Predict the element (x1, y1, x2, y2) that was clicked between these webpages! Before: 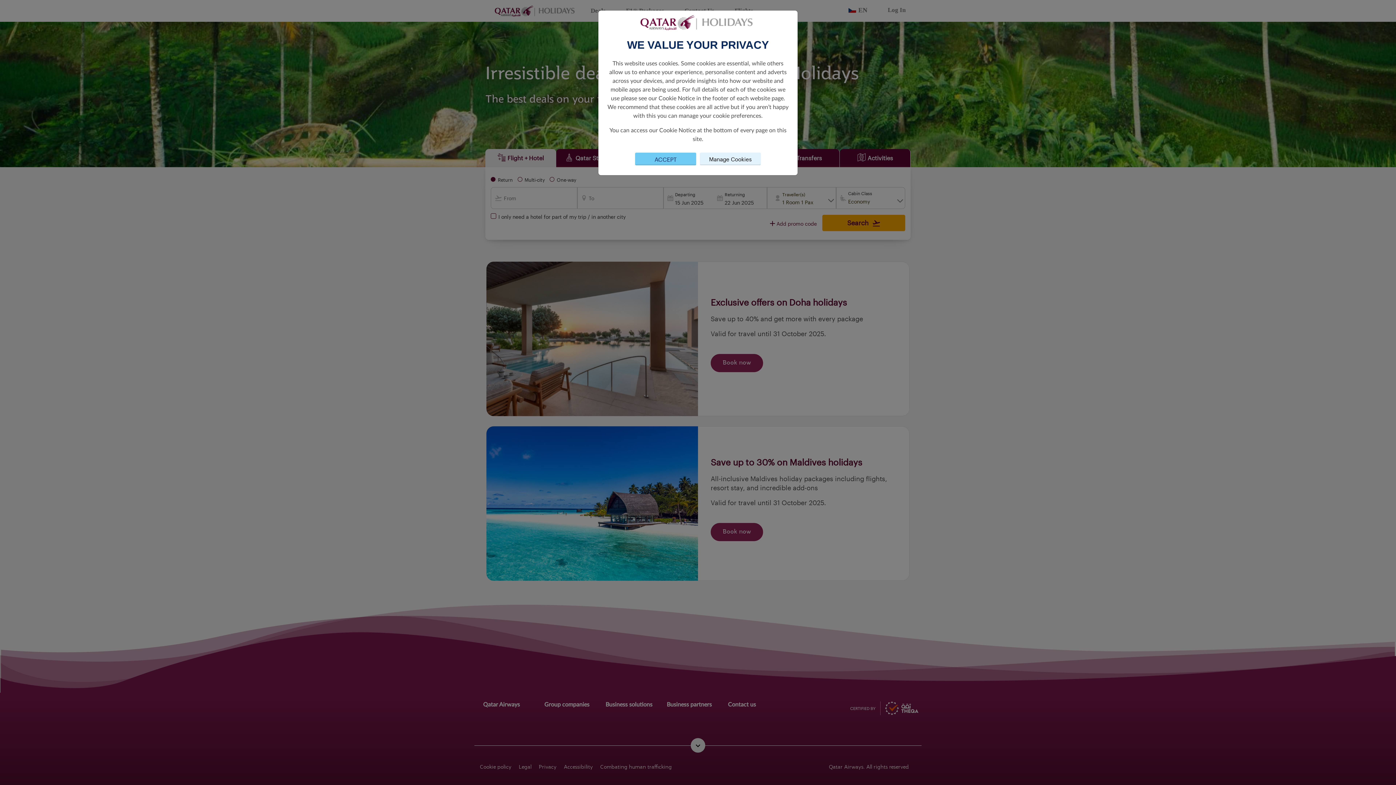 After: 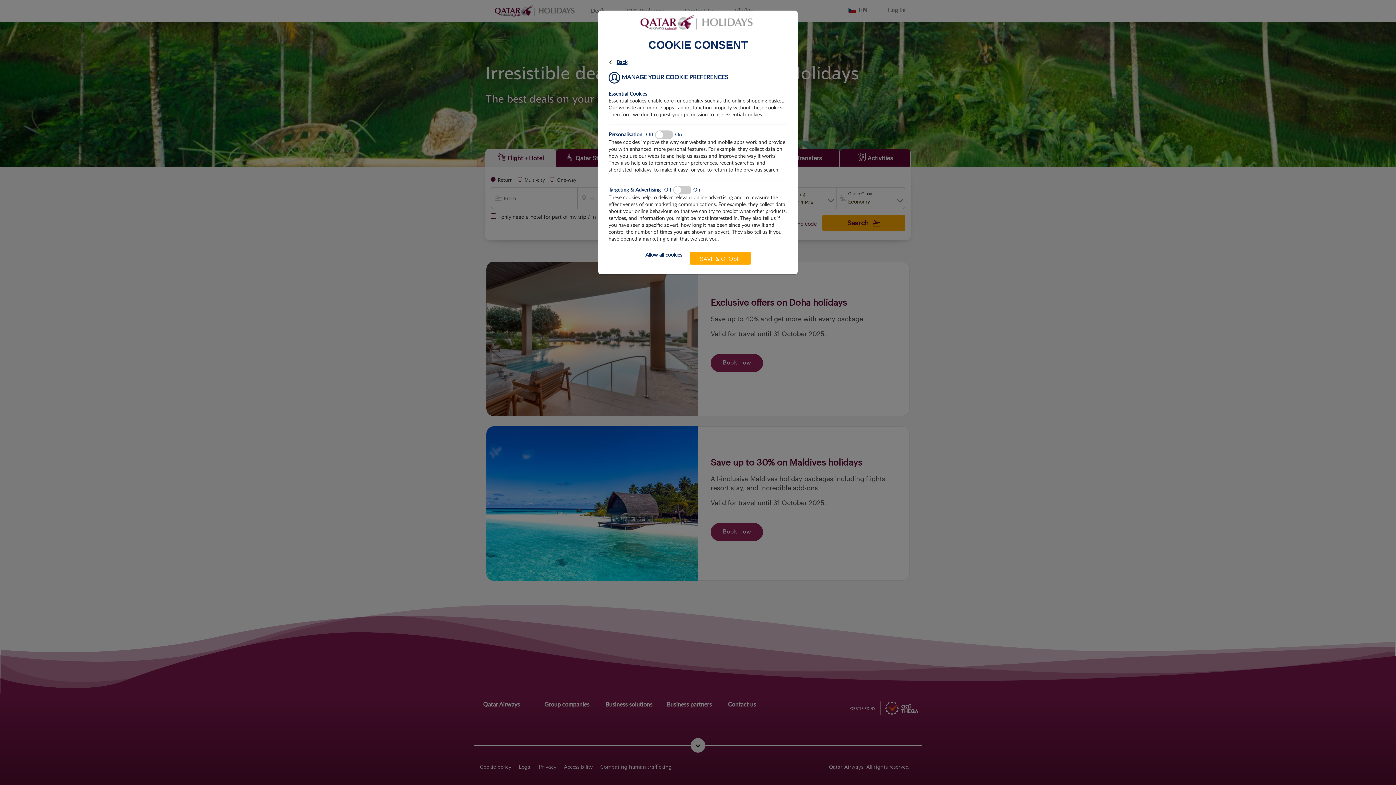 Action: bbox: (700, 152, 761, 165) label: Manage Cookies